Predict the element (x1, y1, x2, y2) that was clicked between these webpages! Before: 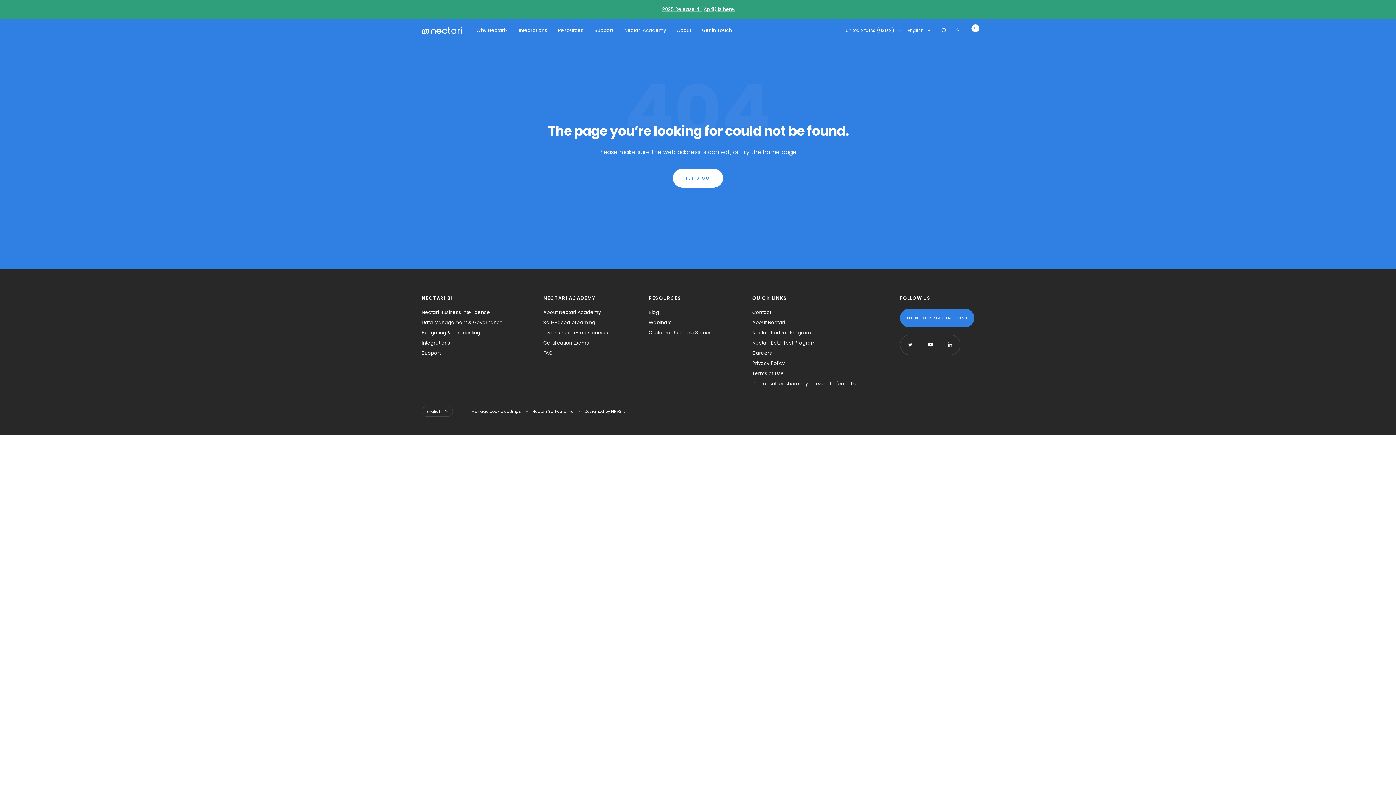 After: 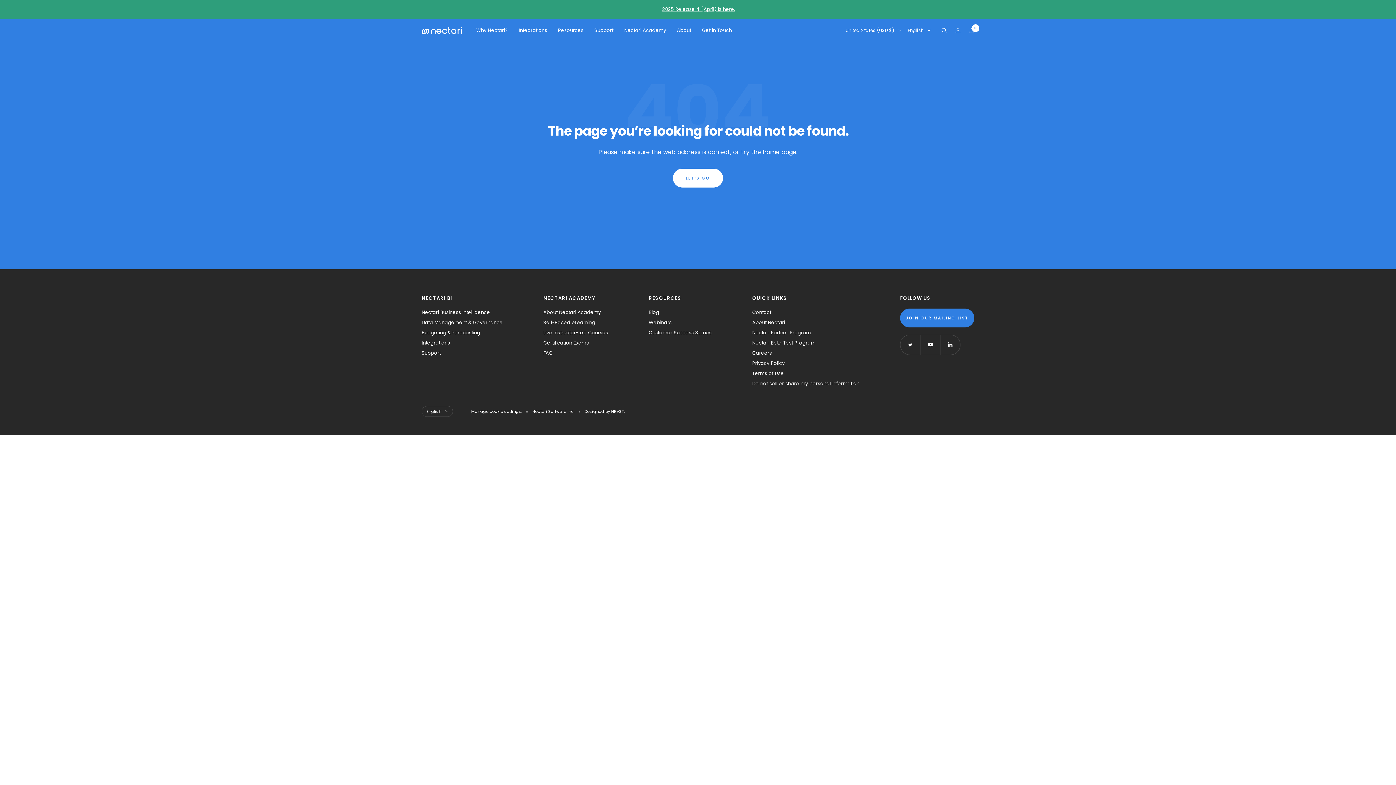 Action: bbox: (471, 408, 522, 414) label: Manage cookie settings.